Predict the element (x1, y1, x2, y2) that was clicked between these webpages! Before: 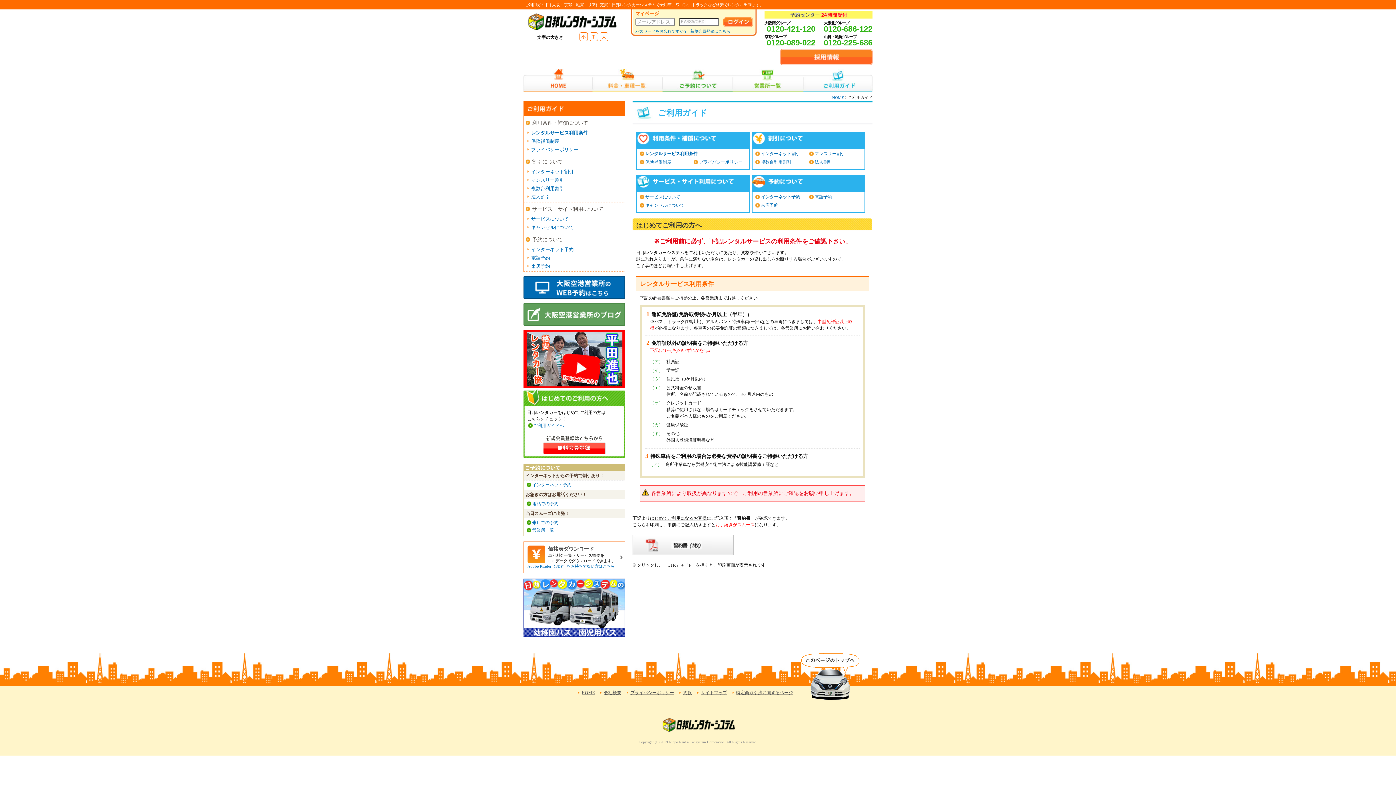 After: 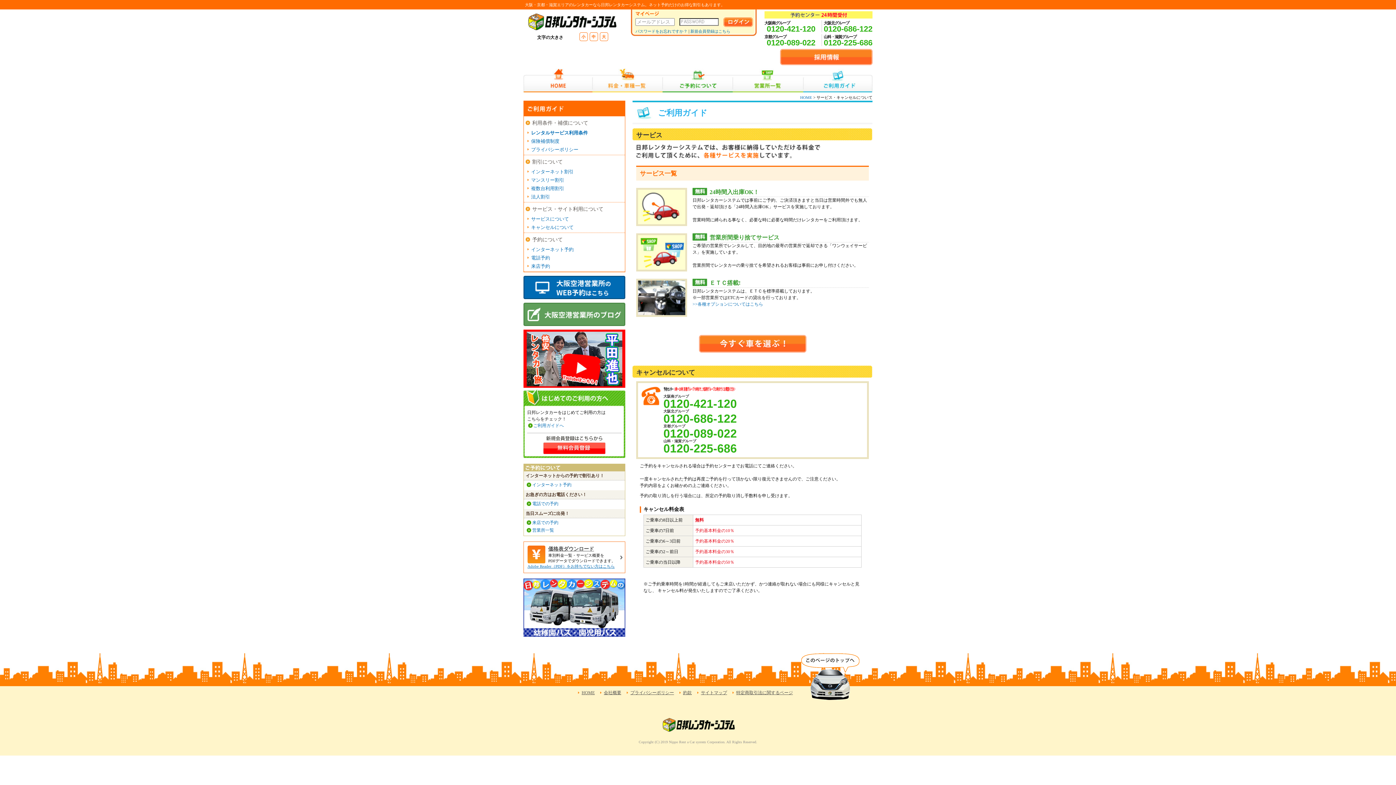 Action: label: サービスについて bbox: (531, 216, 569, 221)